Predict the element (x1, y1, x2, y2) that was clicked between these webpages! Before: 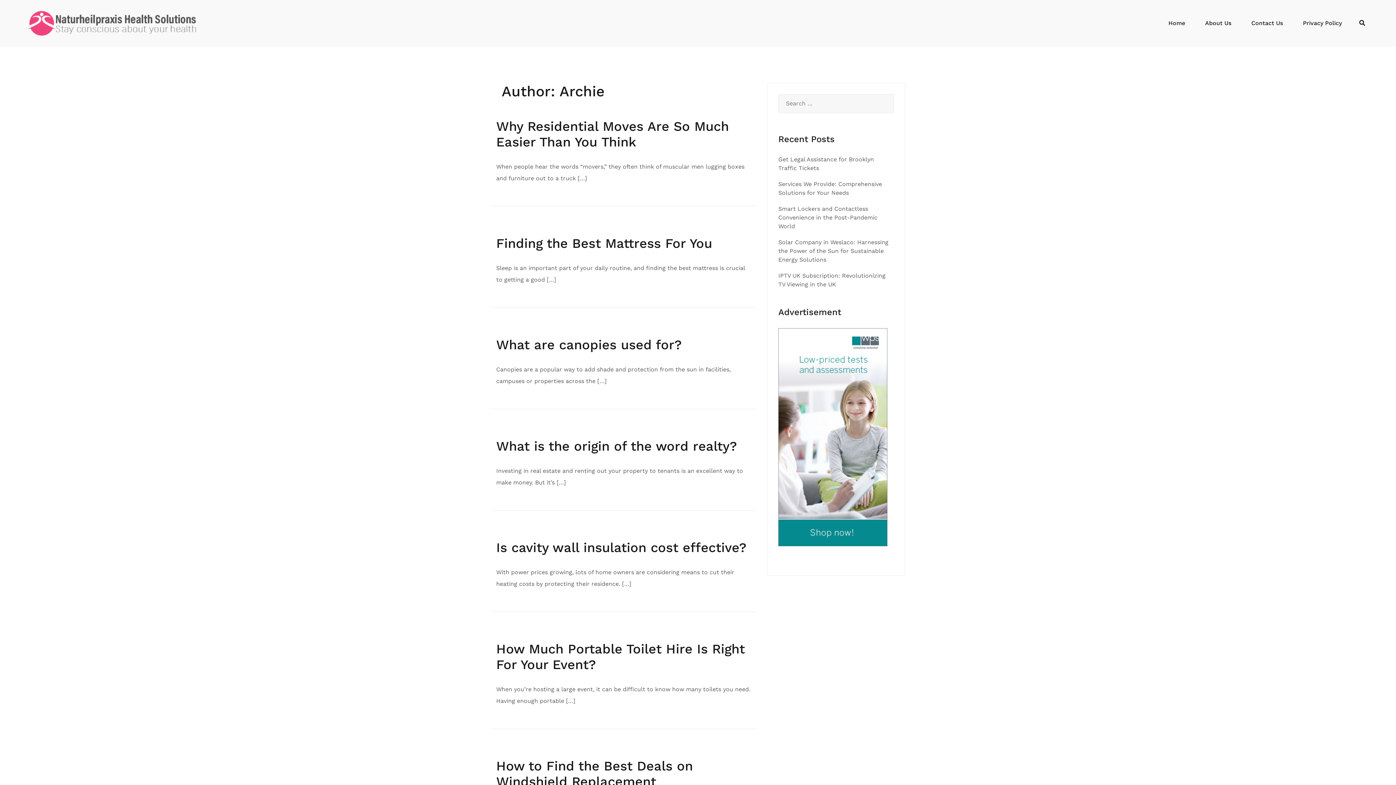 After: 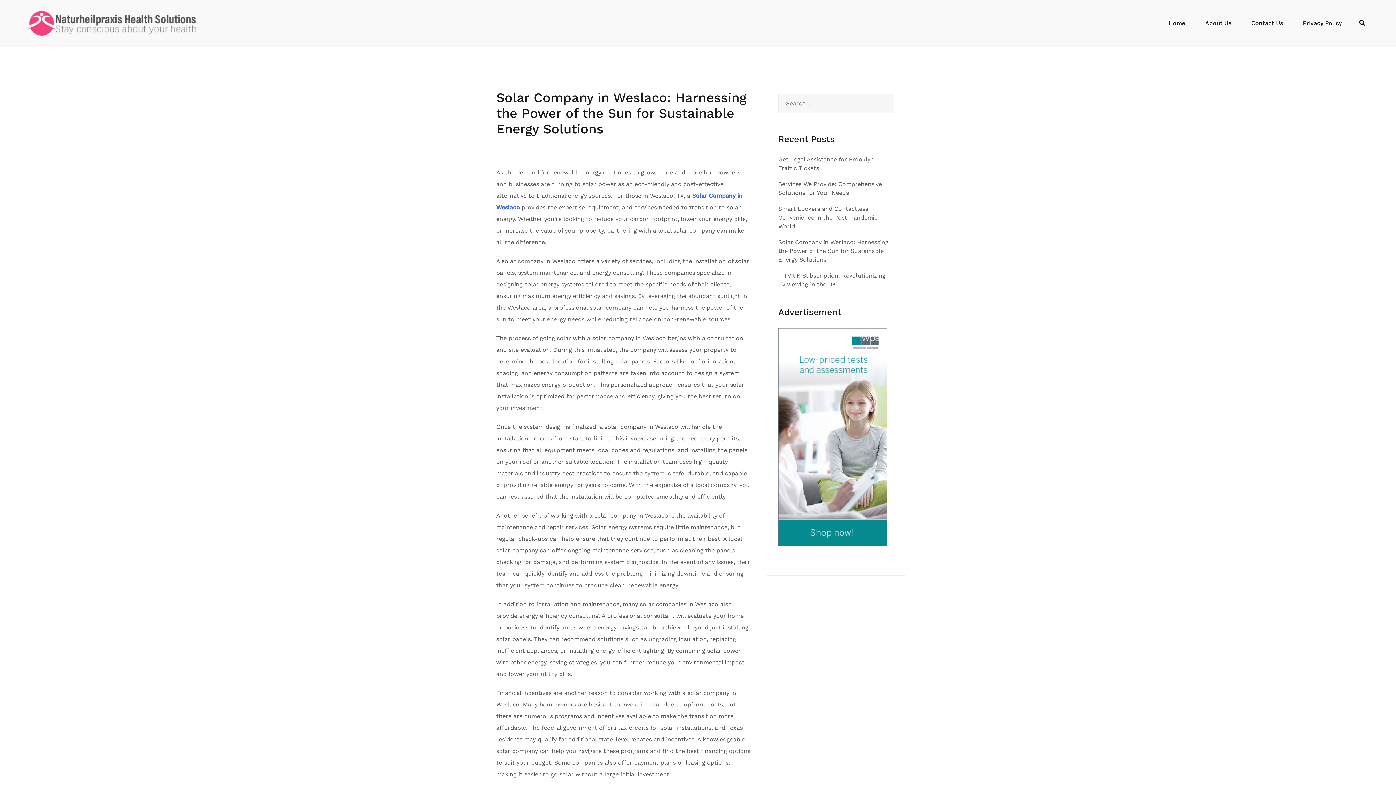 Action: label: Solar Company in Weslaco: Harnessing the Power of the Sun for Sustainable Energy Solutions bbox: (778, 238, 888, 263)